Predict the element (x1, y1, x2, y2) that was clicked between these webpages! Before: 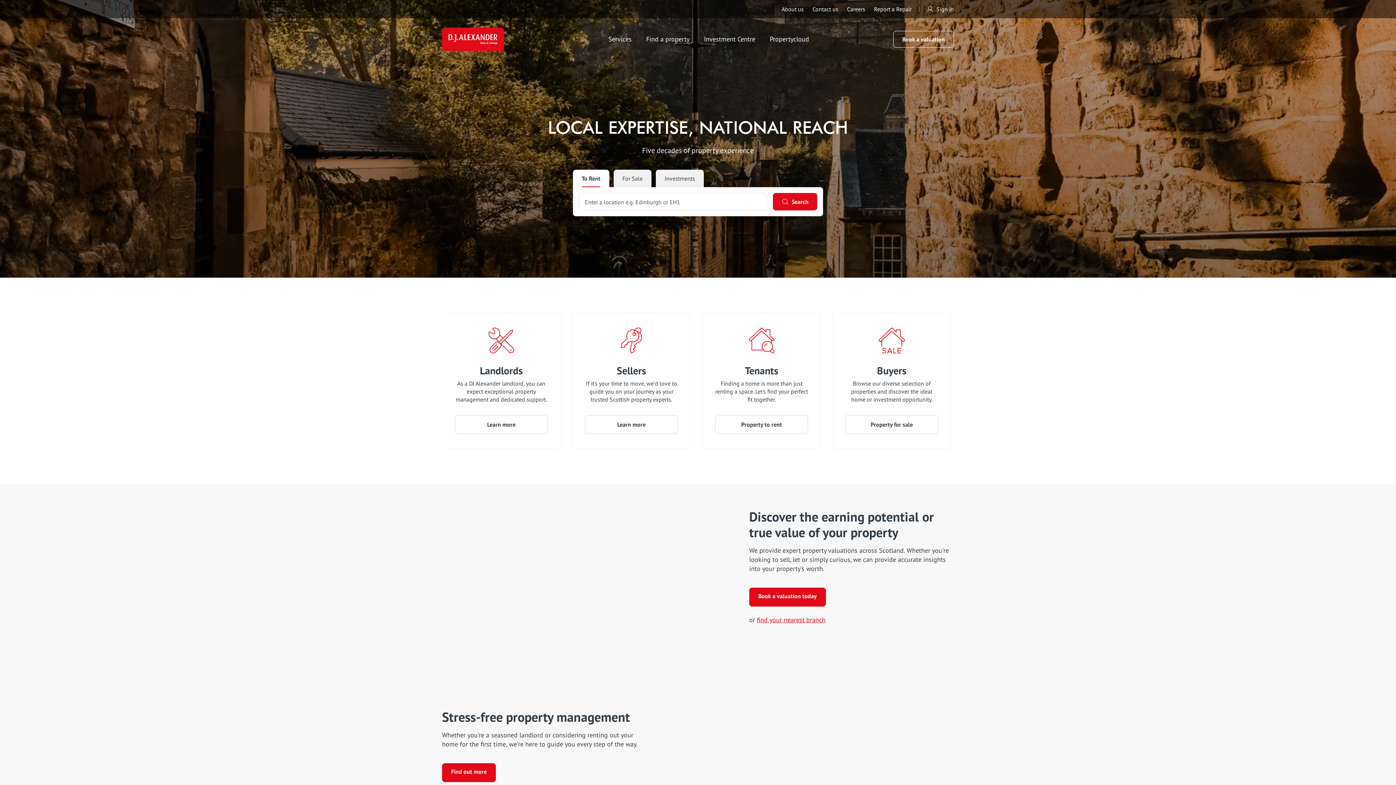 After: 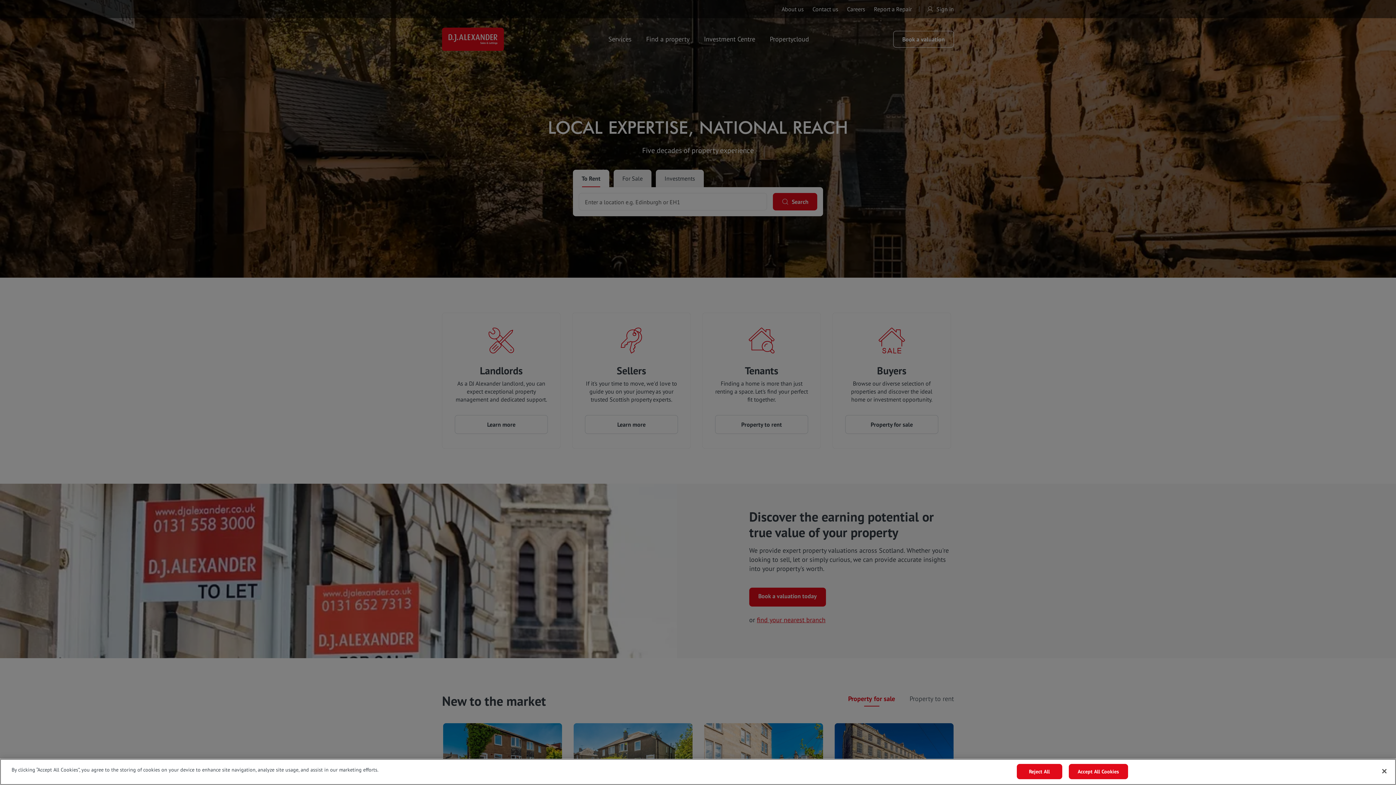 Action: bbox: (608, 35, 631, 42) label: Services